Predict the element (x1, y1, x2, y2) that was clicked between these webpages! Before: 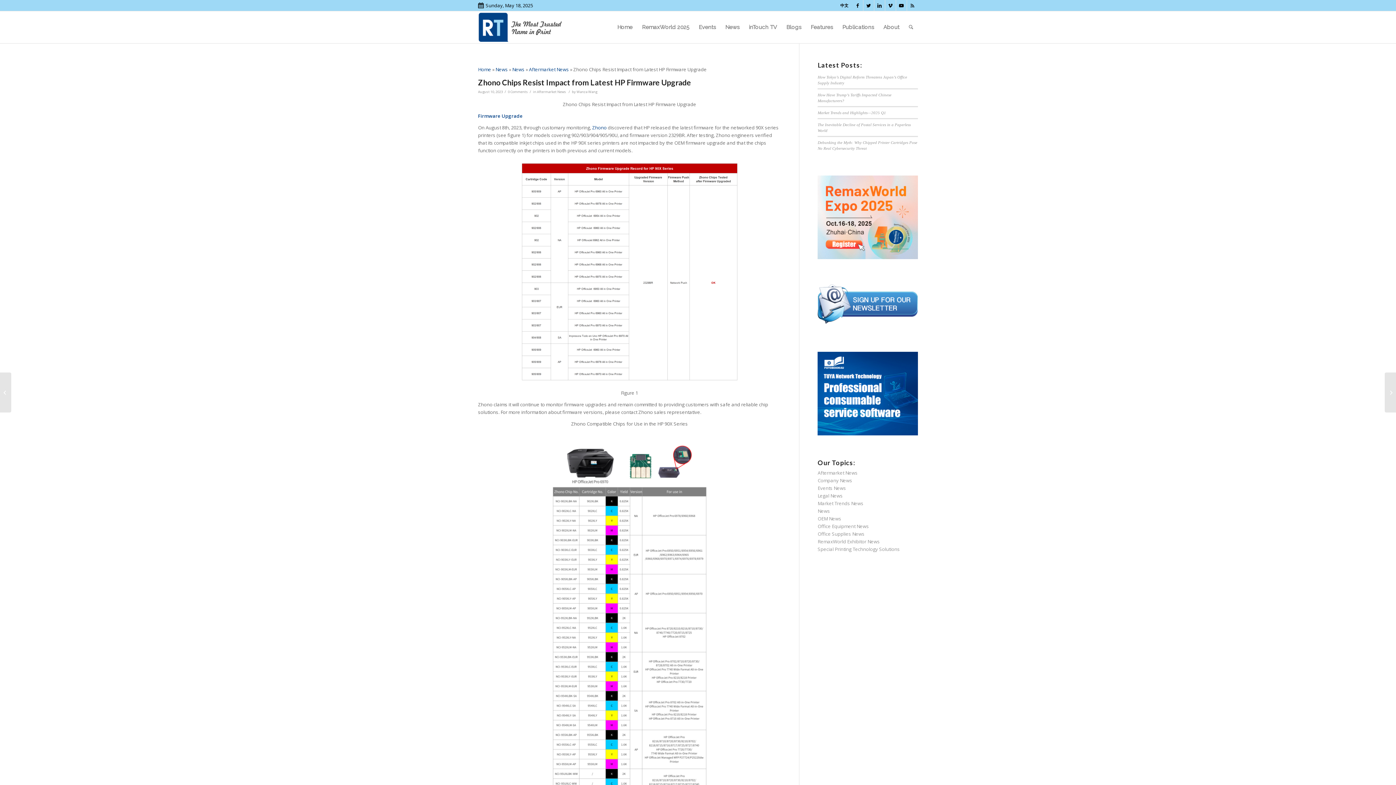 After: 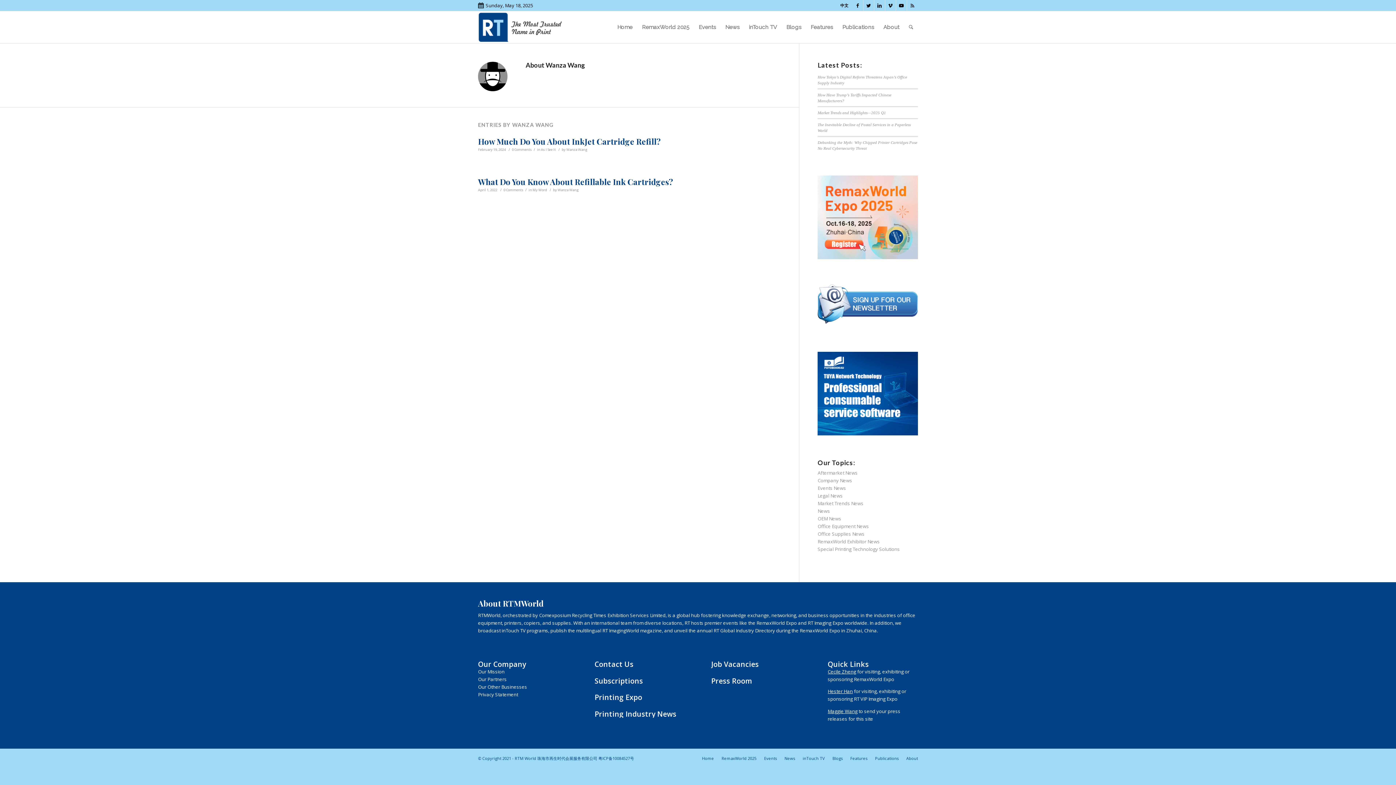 Action: label: Wanza Wang bbox: (576, 89, 597, 94)